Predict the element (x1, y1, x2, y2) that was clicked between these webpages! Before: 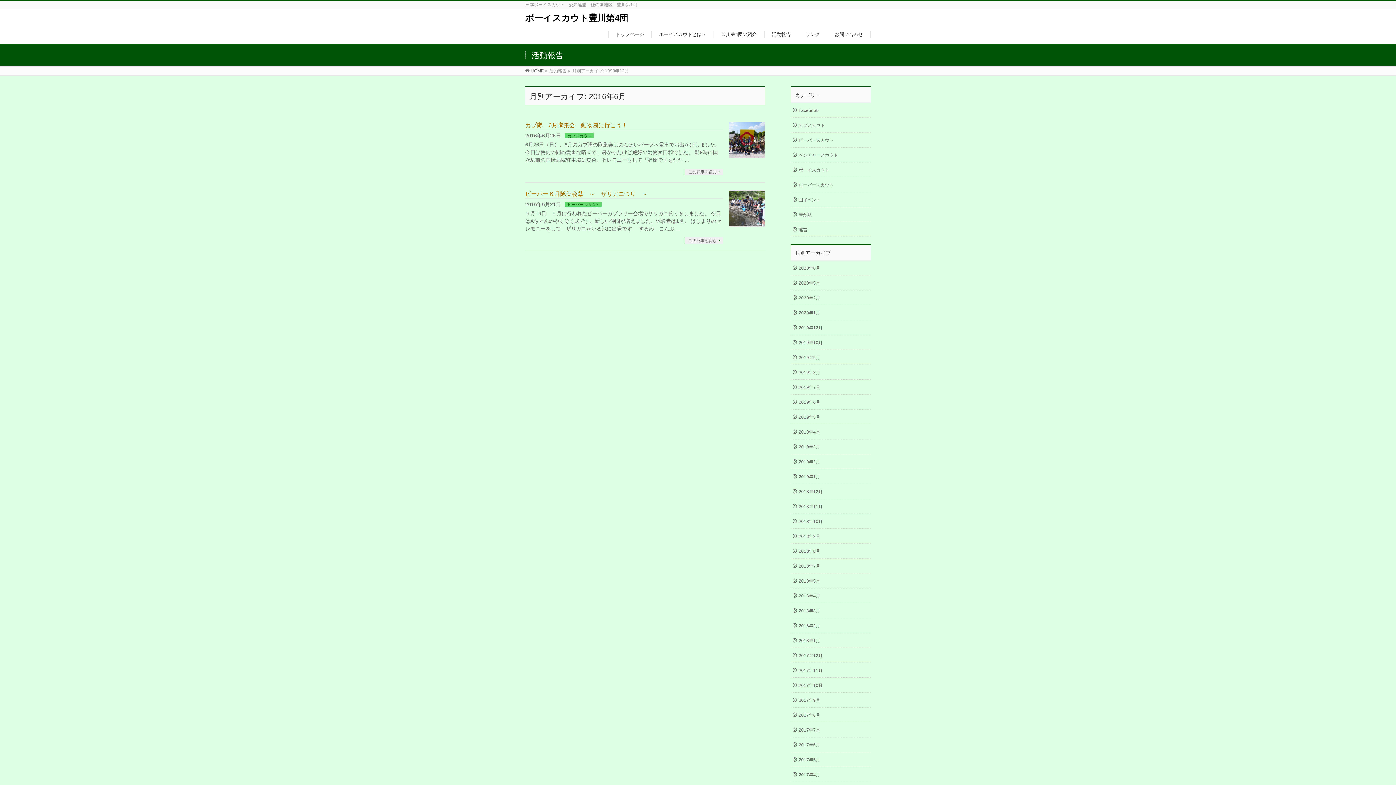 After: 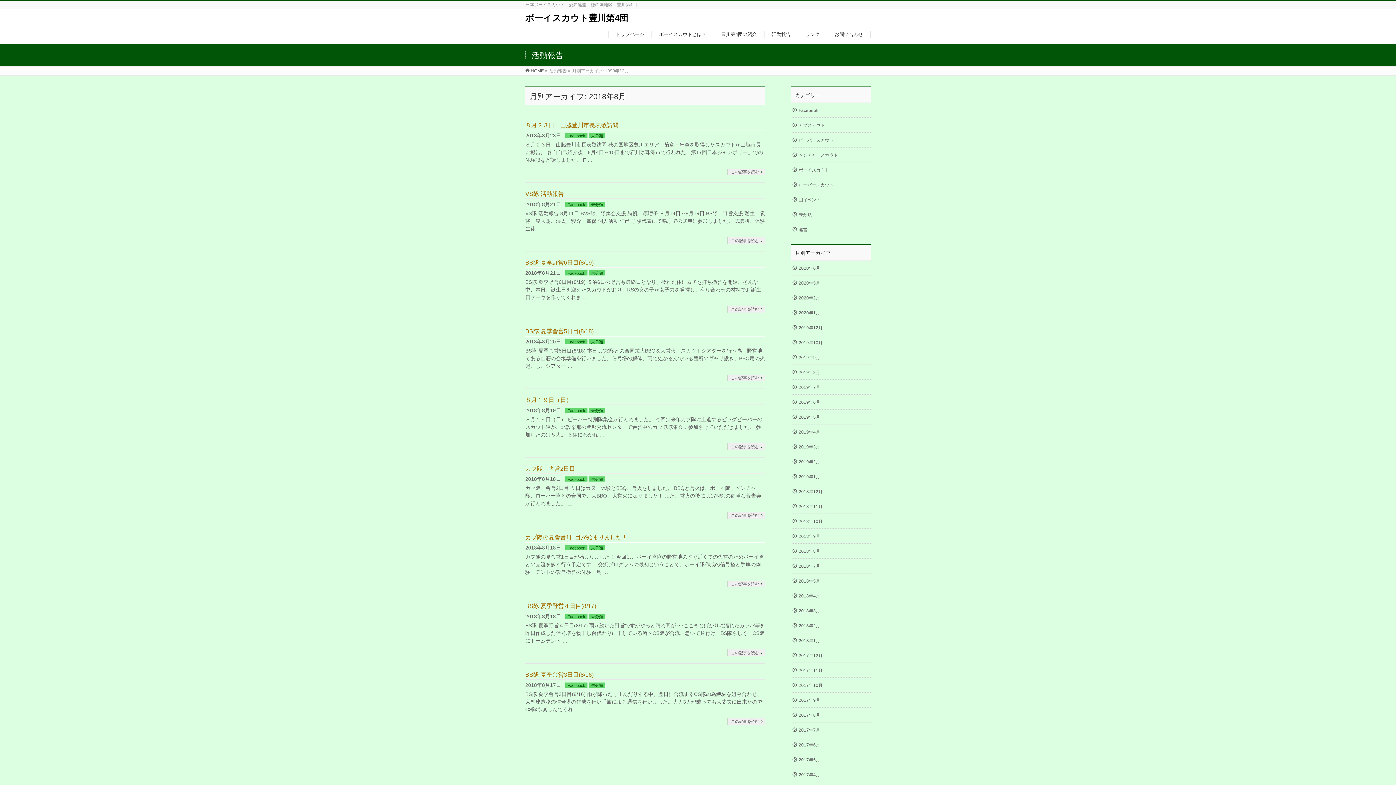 Action: bbox: (790, 544, 870, 558) label: 2018年8月